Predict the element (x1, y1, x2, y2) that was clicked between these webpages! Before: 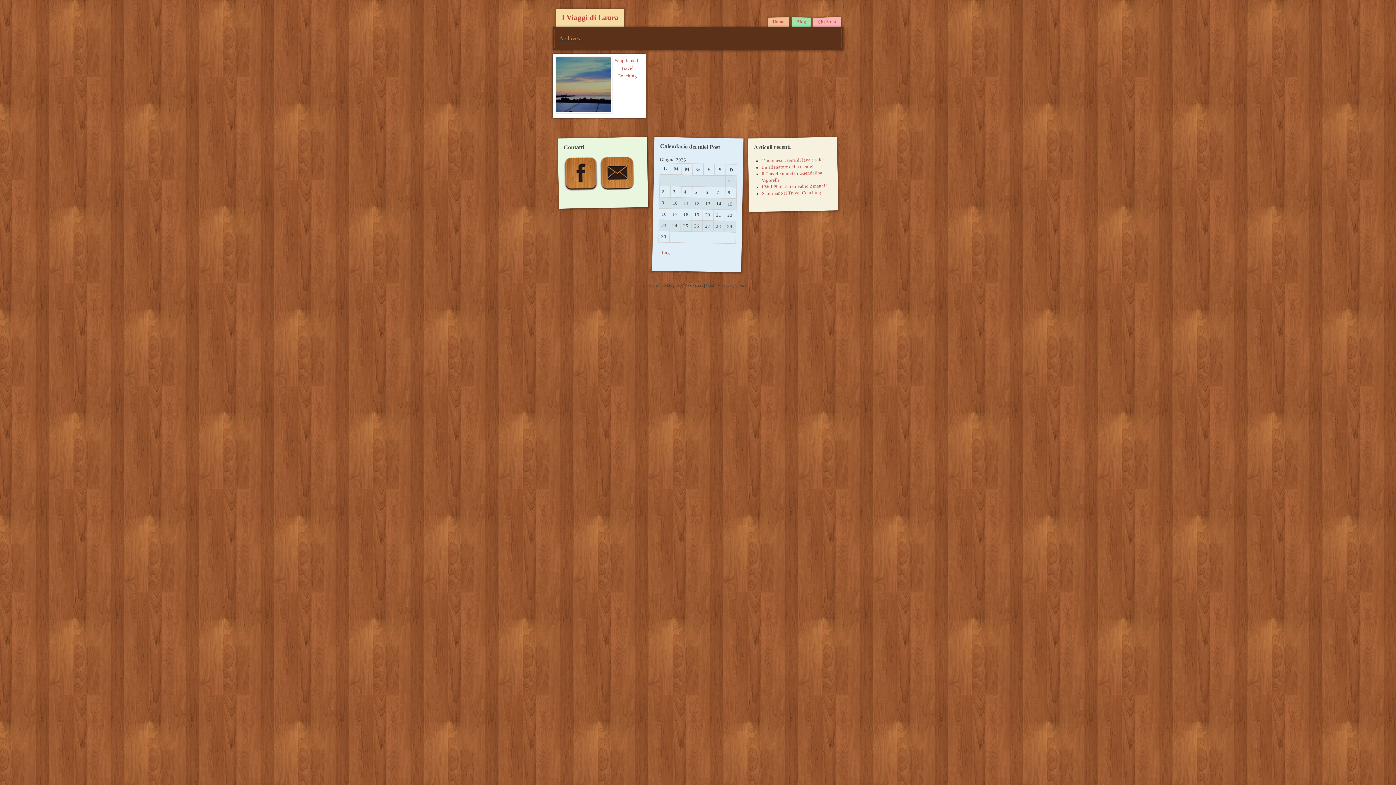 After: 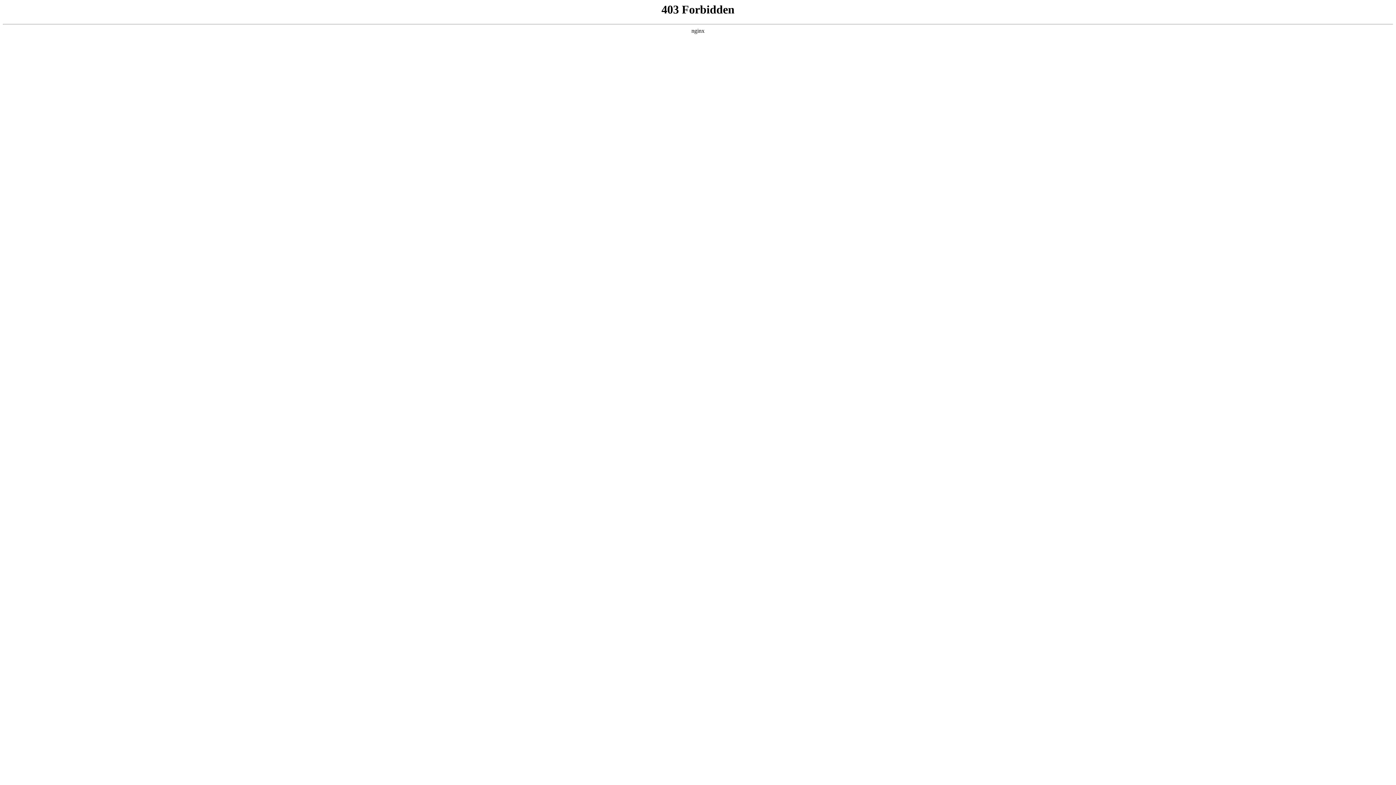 Action: label: Per il mio blog uso WordPress.  bbox: (649, 282, 704, 288)